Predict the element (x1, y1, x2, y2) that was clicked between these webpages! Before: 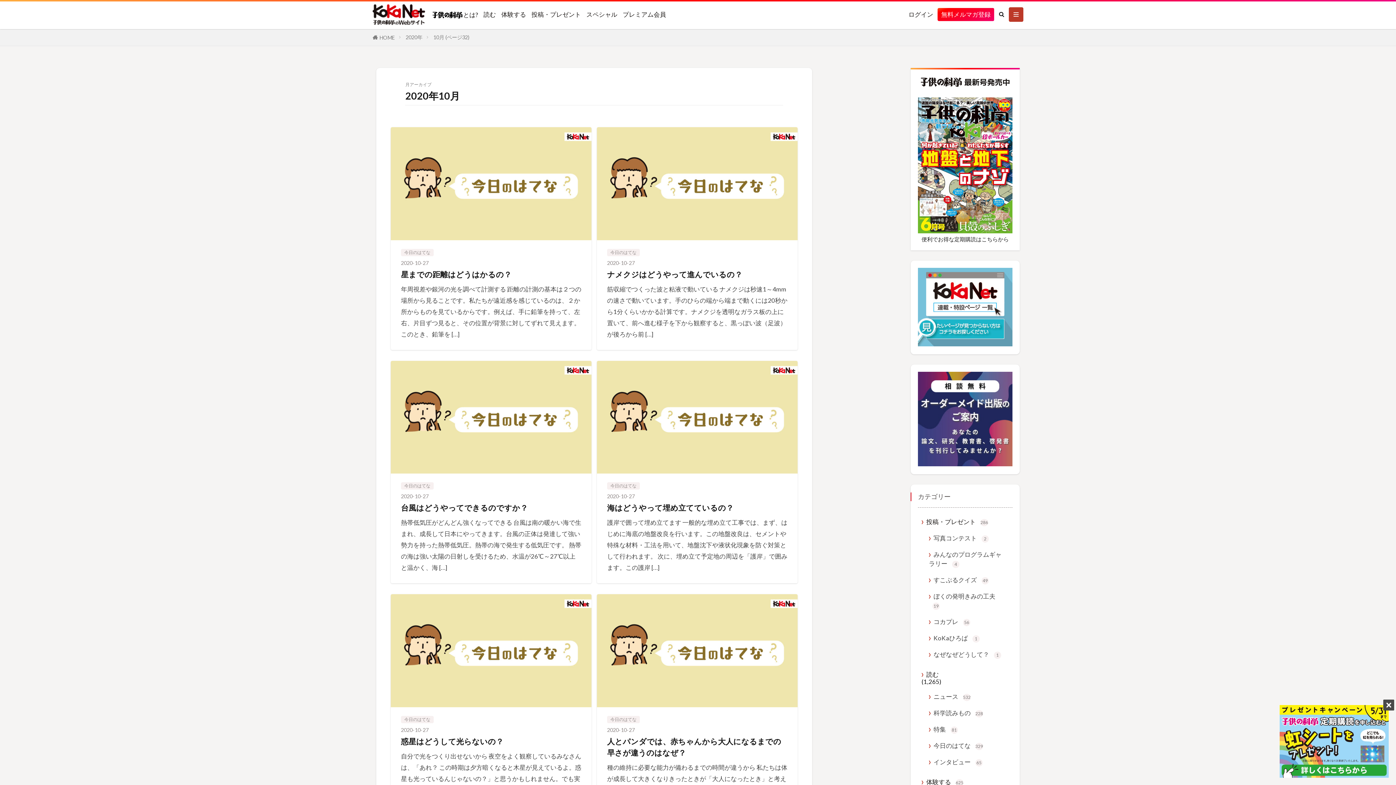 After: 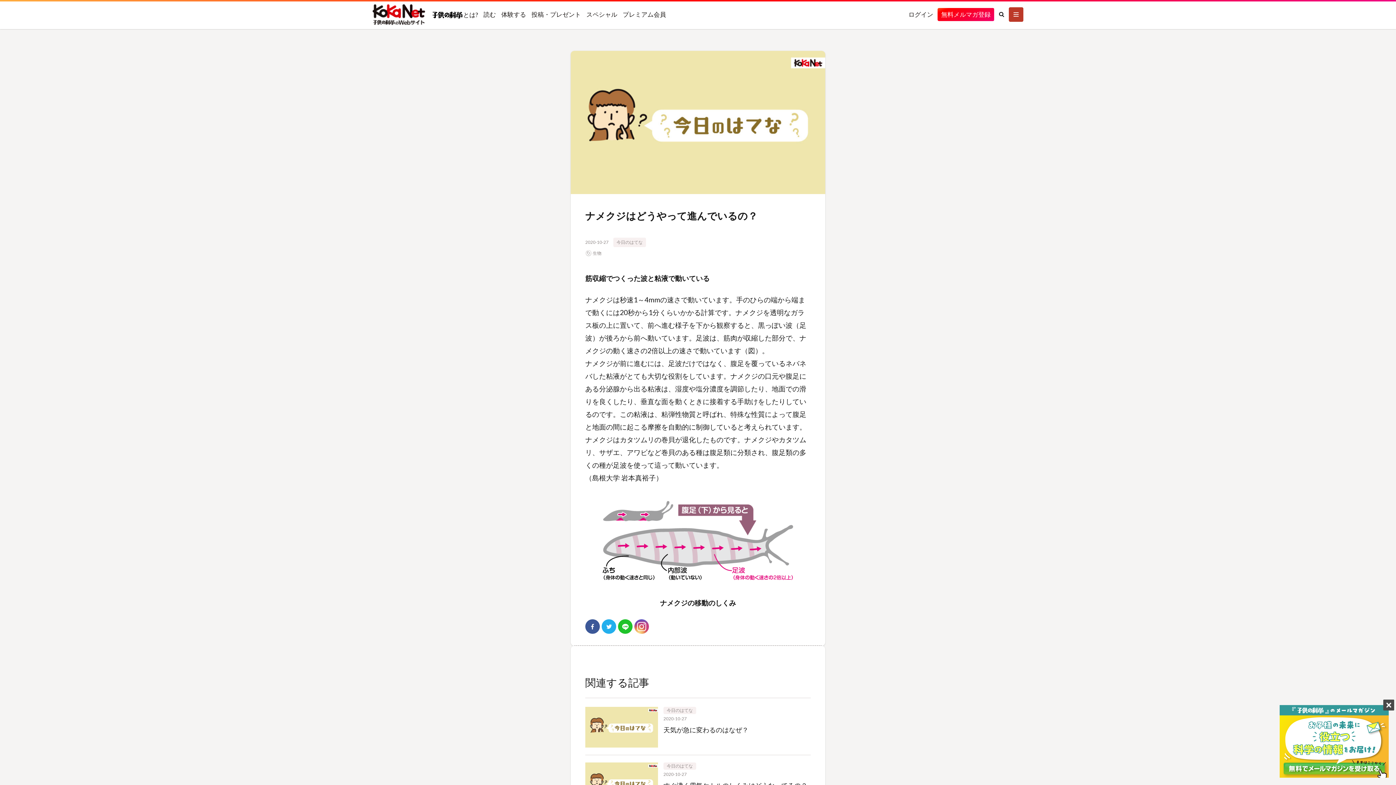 Action: bbox: (597, 127, 797, 240)